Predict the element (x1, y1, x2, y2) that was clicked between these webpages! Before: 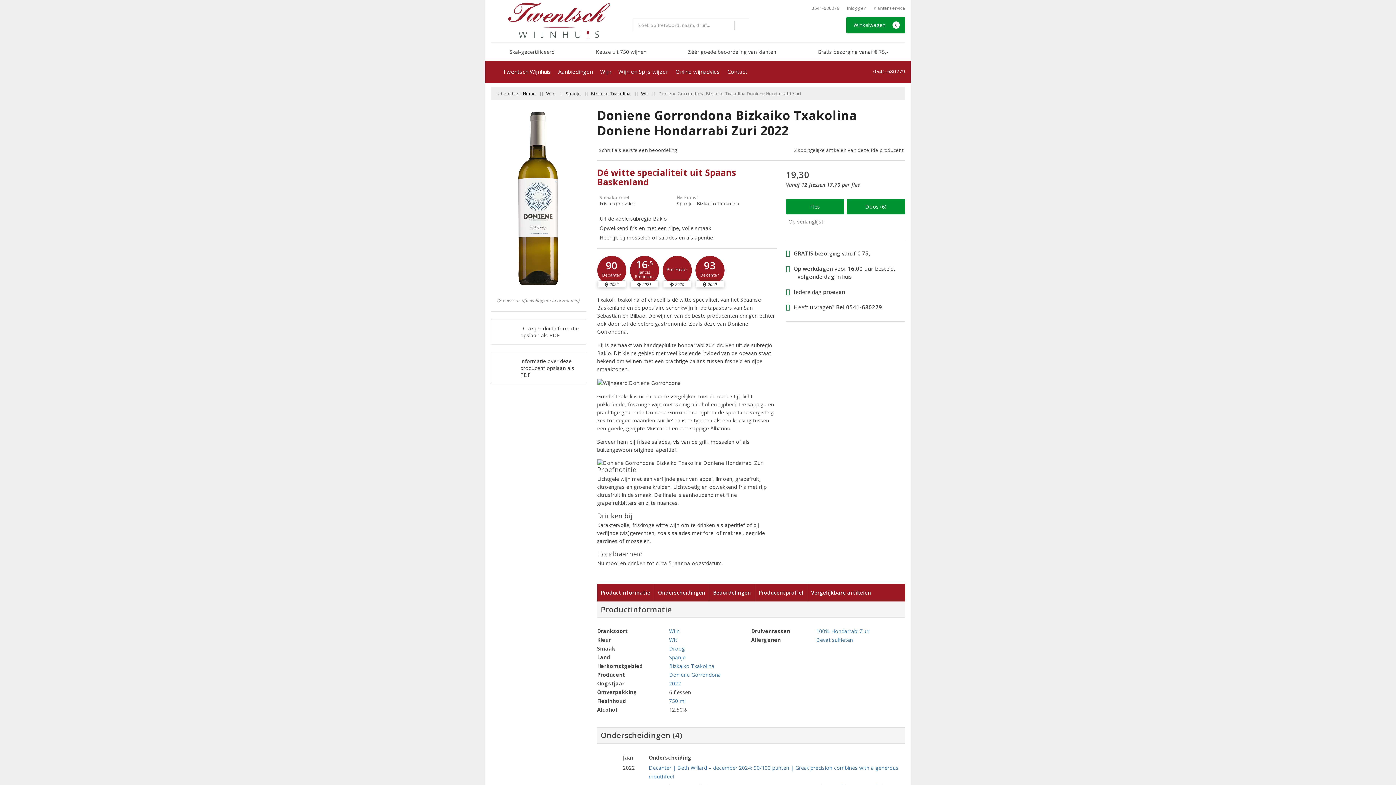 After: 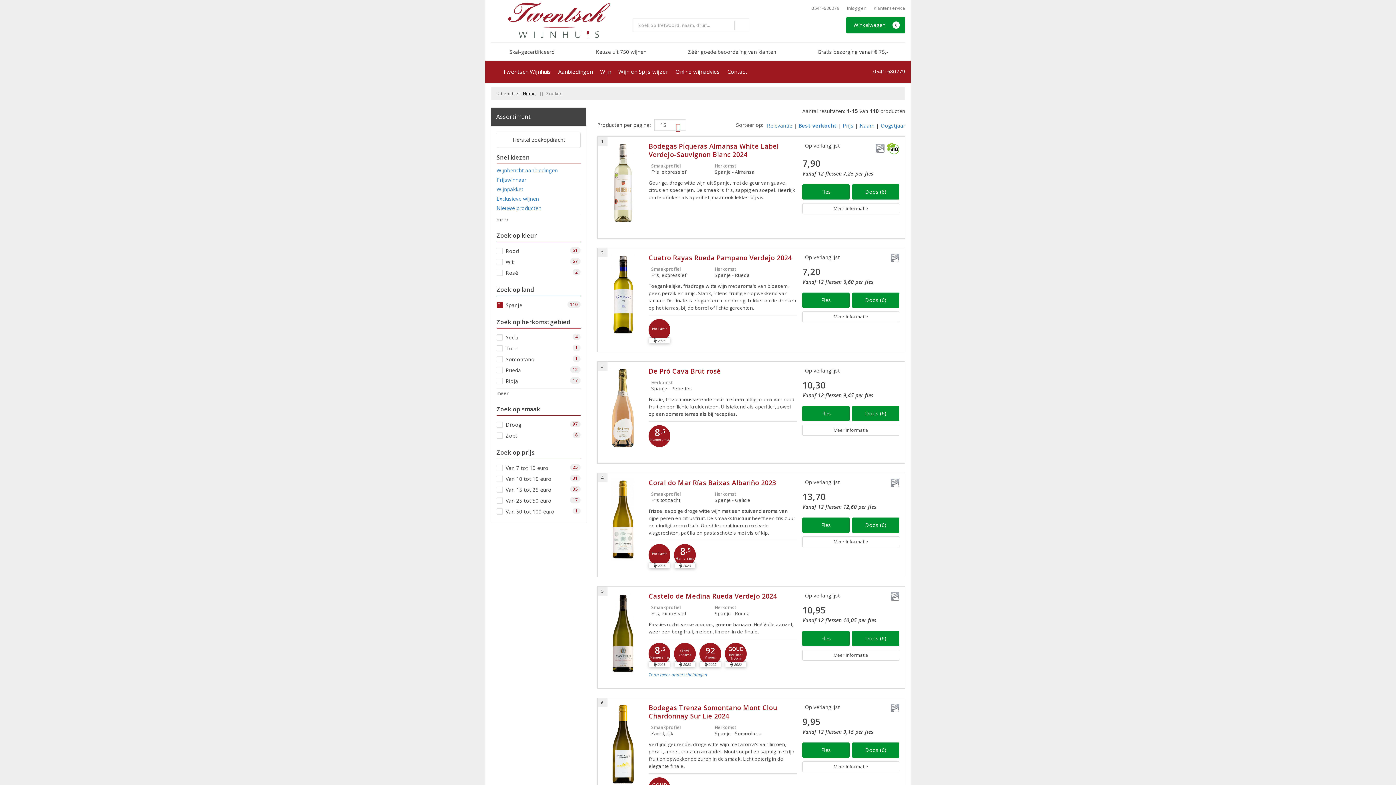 Action: bbox: (565, 90, 580, 96) label: Spanje